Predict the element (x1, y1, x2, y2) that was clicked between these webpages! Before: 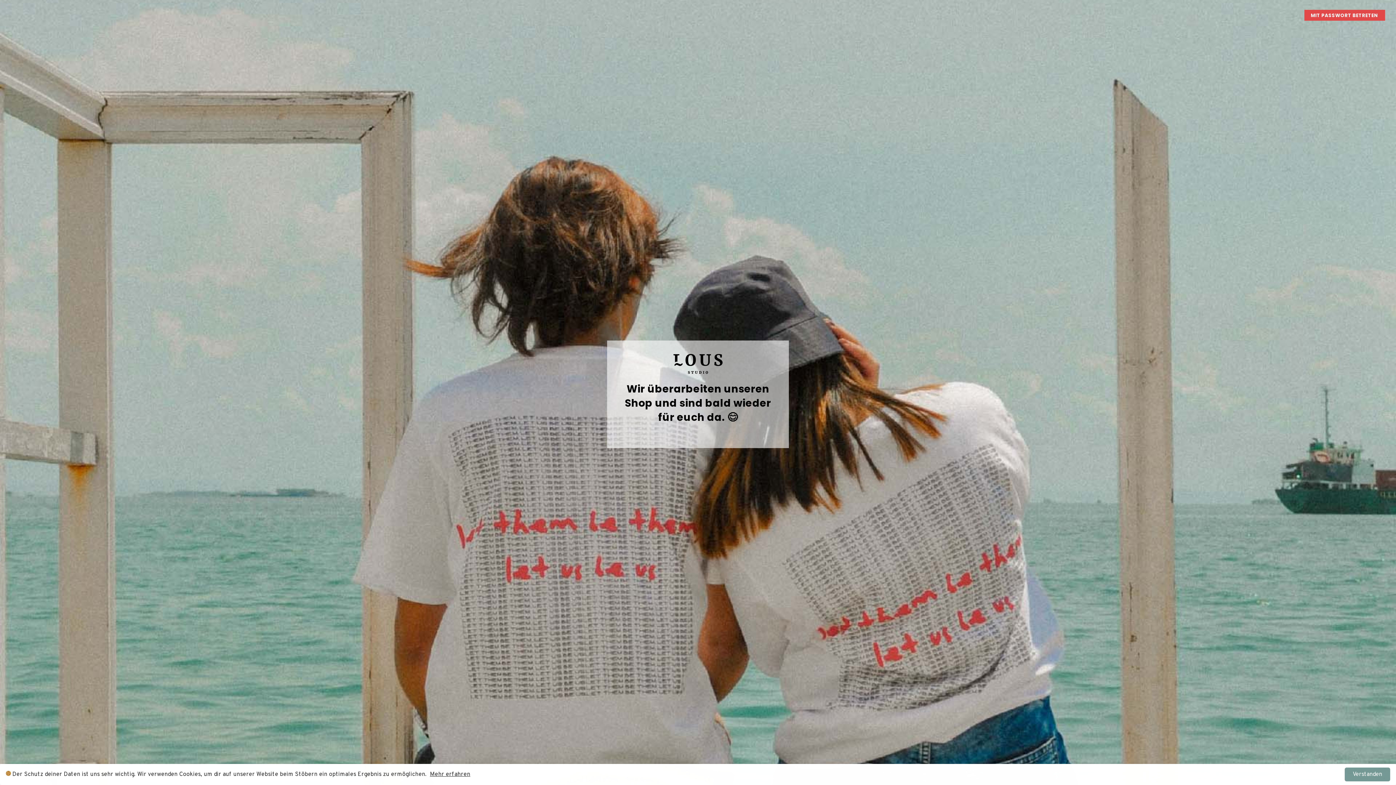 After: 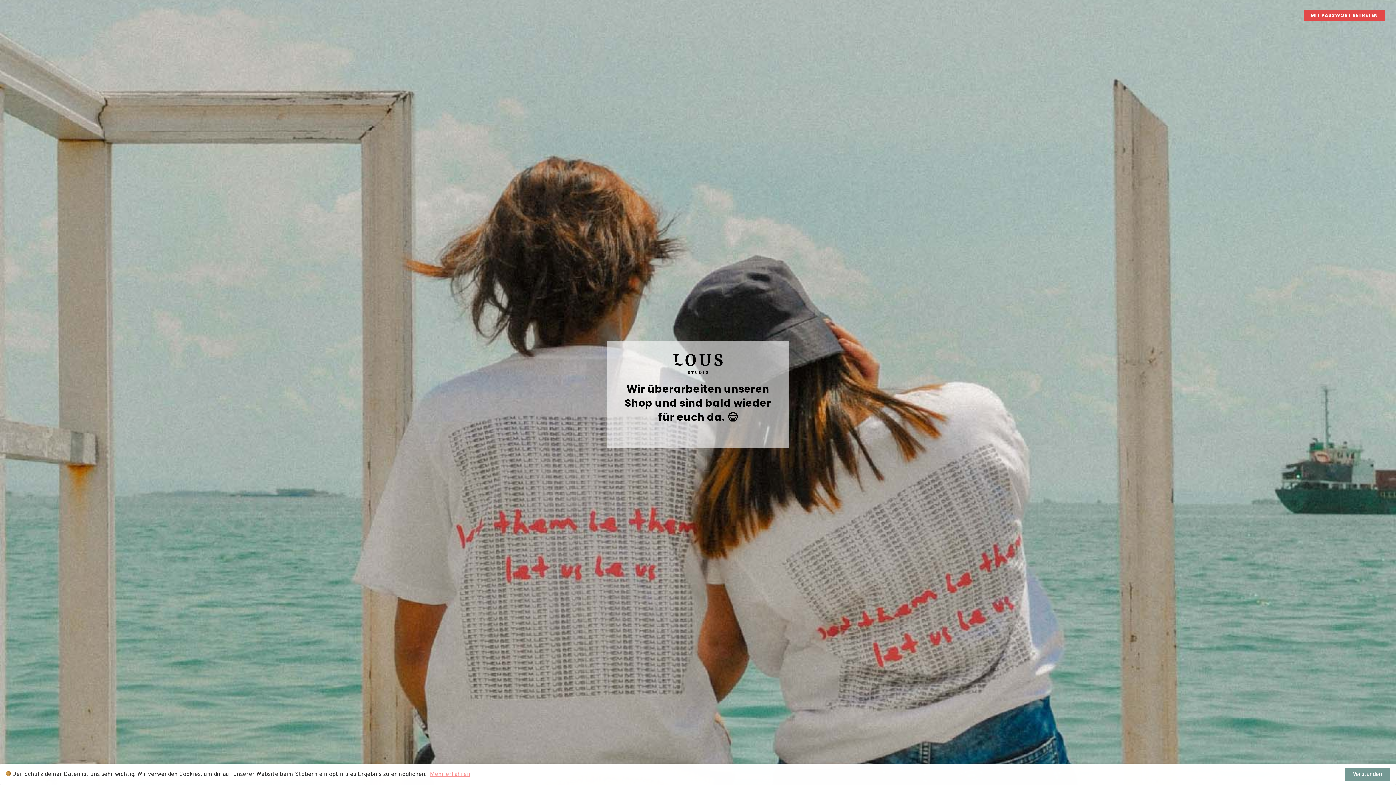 Action: label: Mehr erfahren bbox: (430, 771, 470, 778)